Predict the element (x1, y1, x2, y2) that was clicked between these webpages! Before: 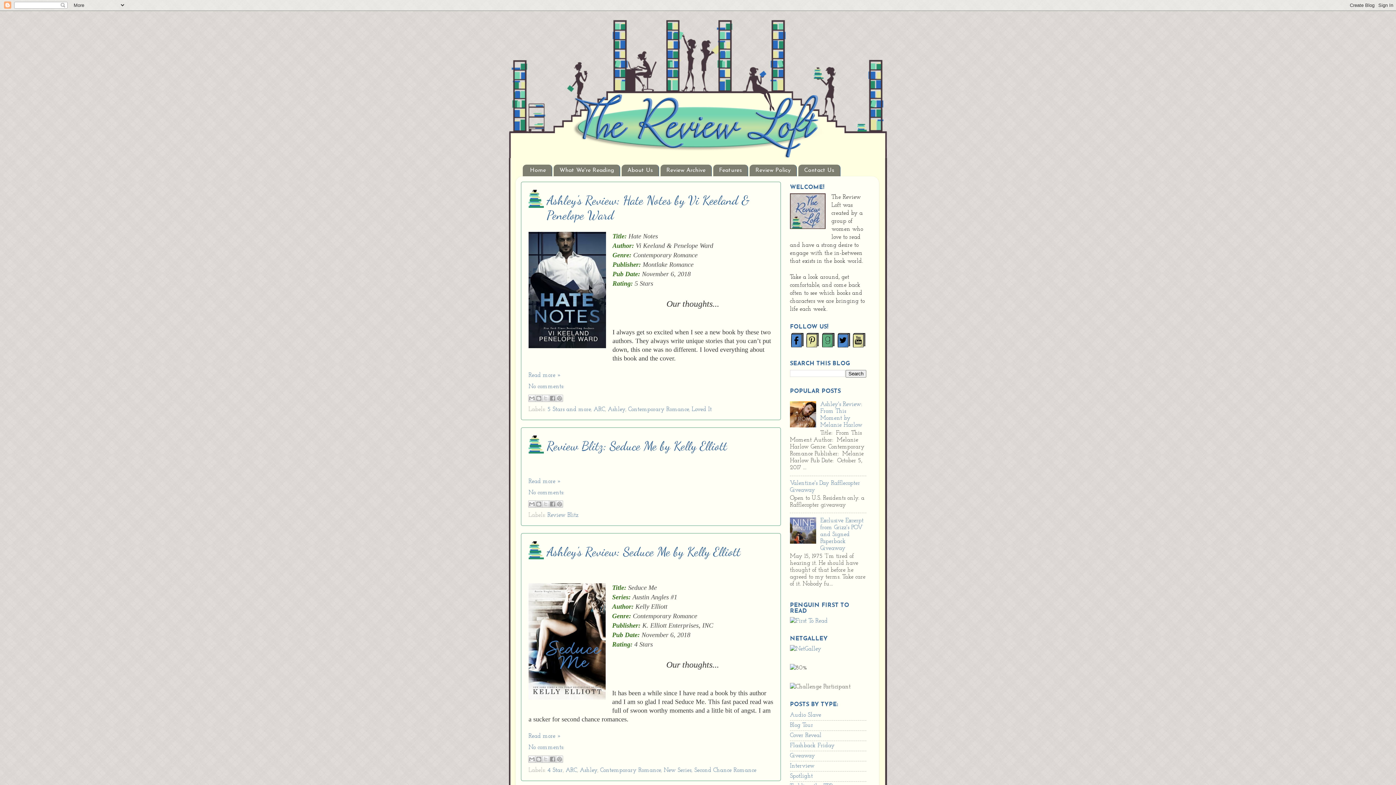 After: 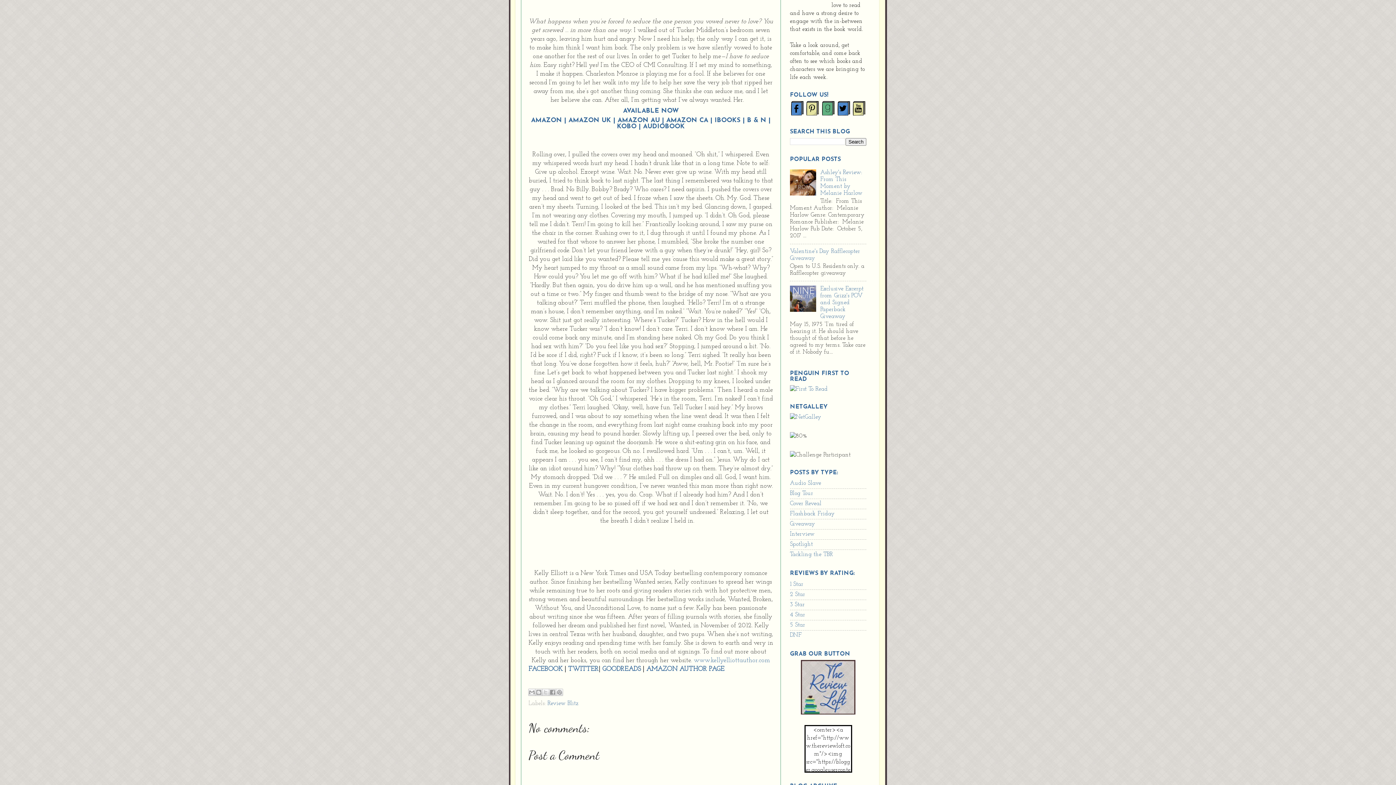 Action: label: Read more » bbox: (528, 478, 561, 484)